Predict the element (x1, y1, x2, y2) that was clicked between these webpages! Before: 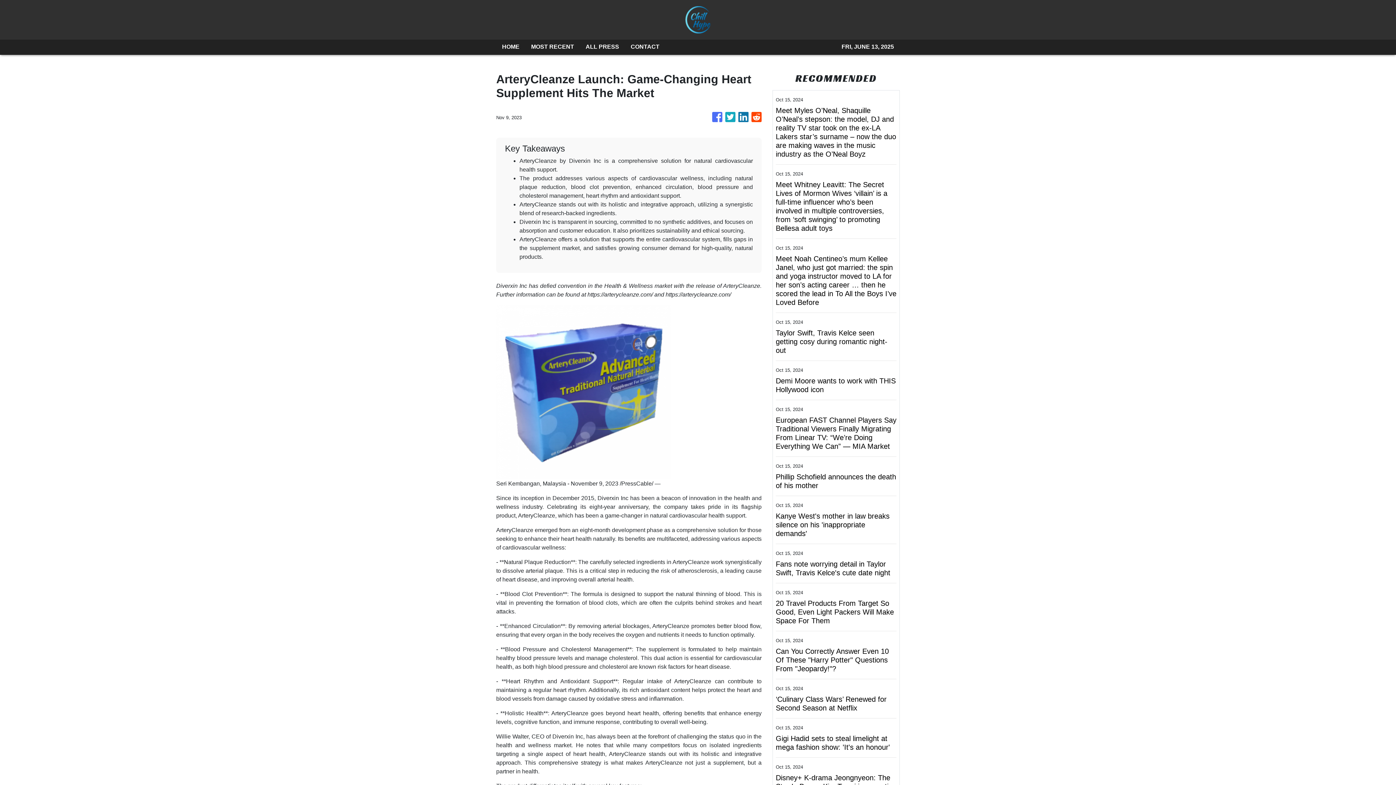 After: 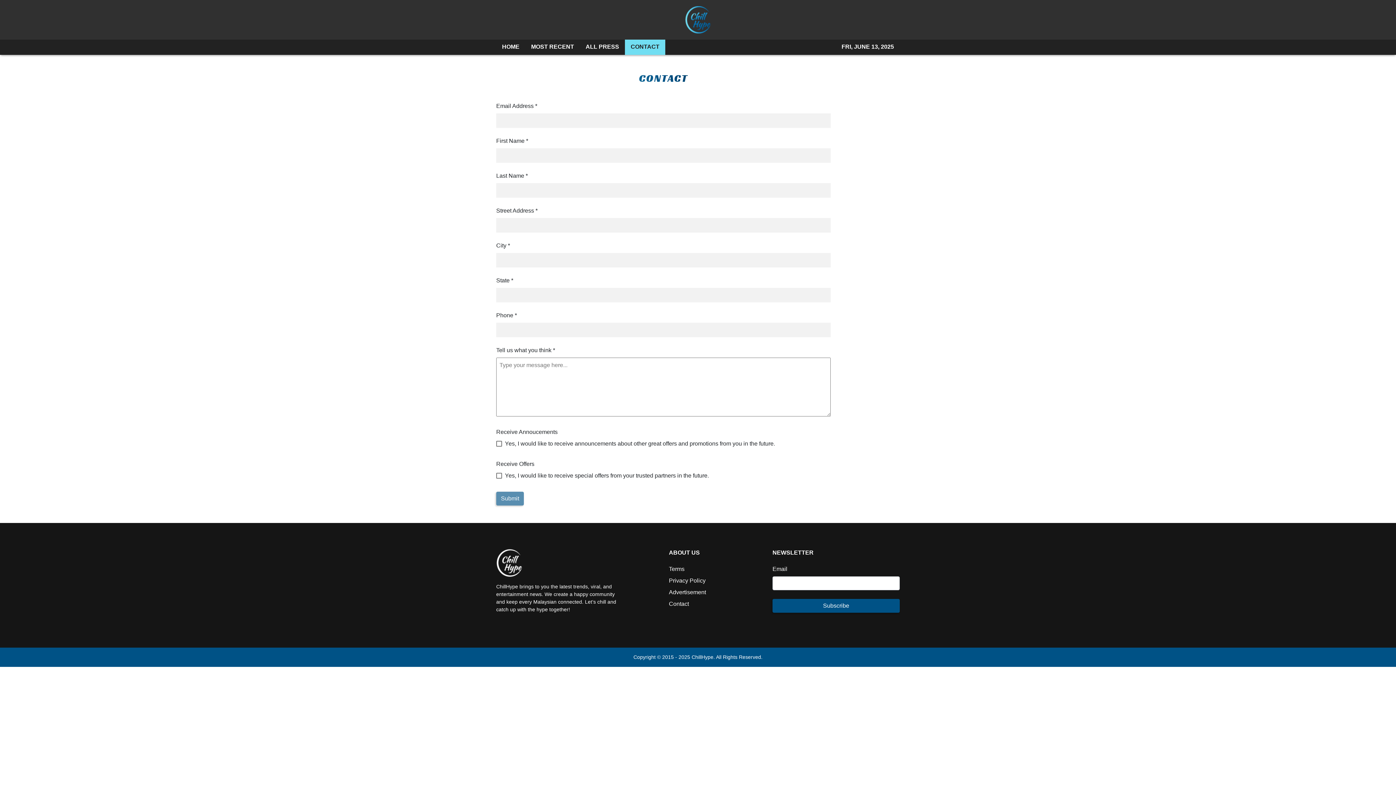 Action: label: CONTACT bbox: (625, 39, 665, 54)